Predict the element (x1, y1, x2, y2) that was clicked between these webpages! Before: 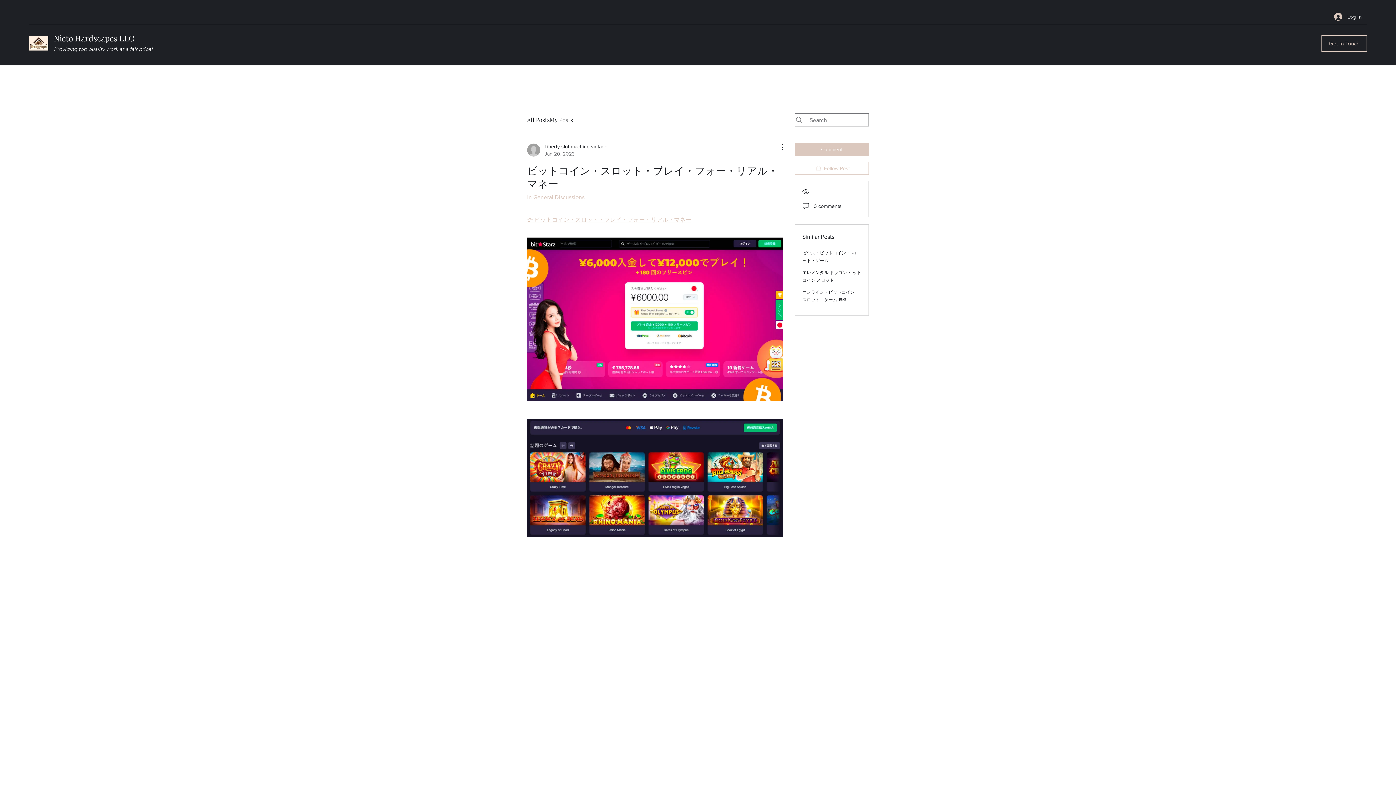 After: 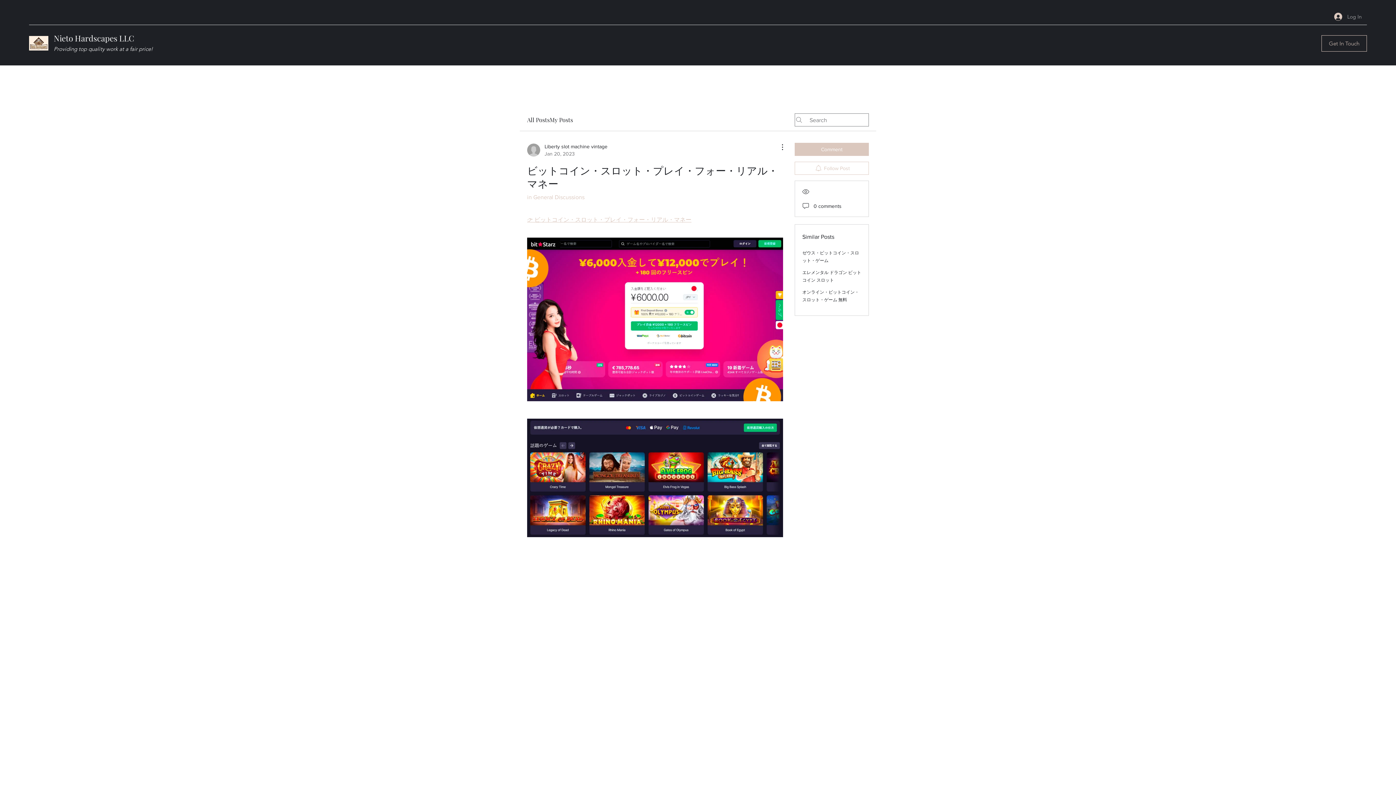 Action: label: Log In bbox: (1329, 10, 1367, 23)